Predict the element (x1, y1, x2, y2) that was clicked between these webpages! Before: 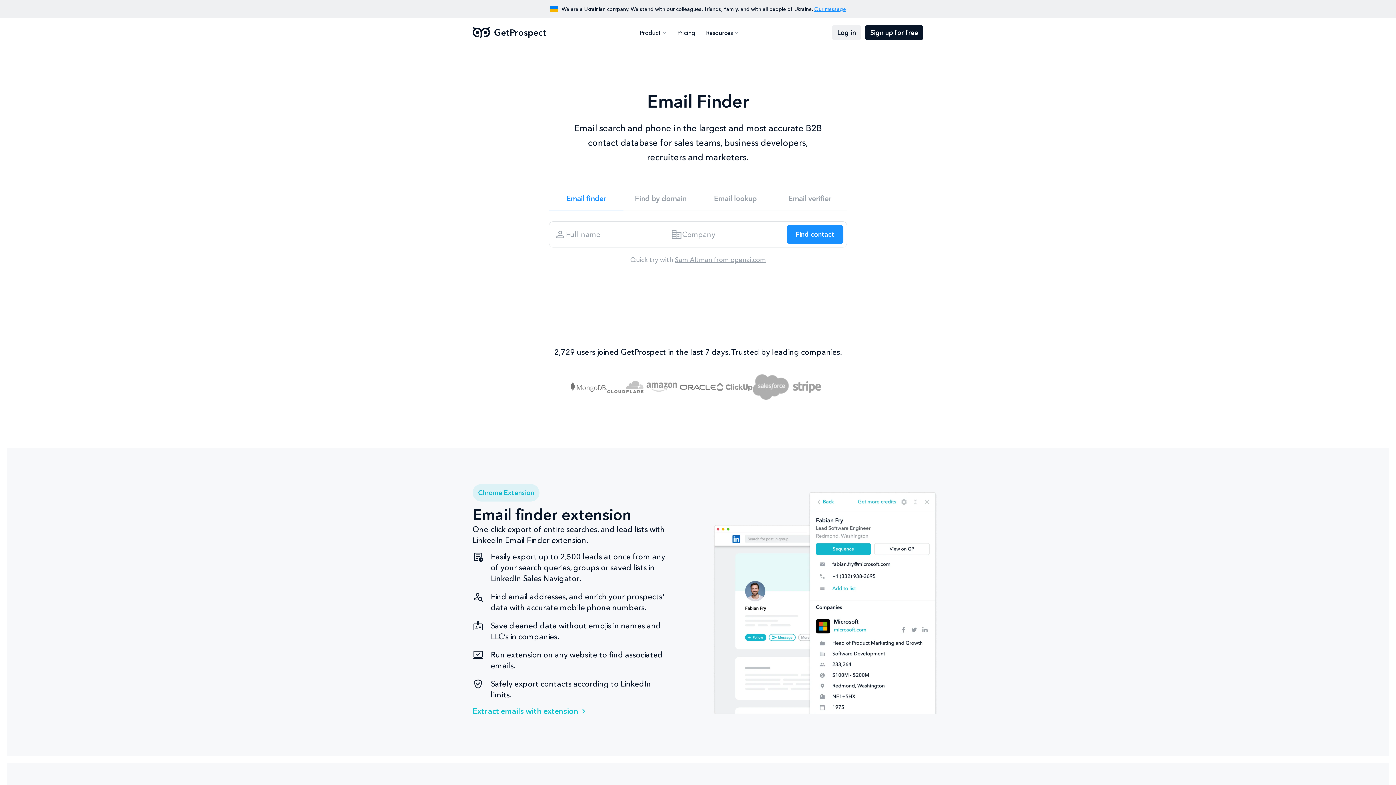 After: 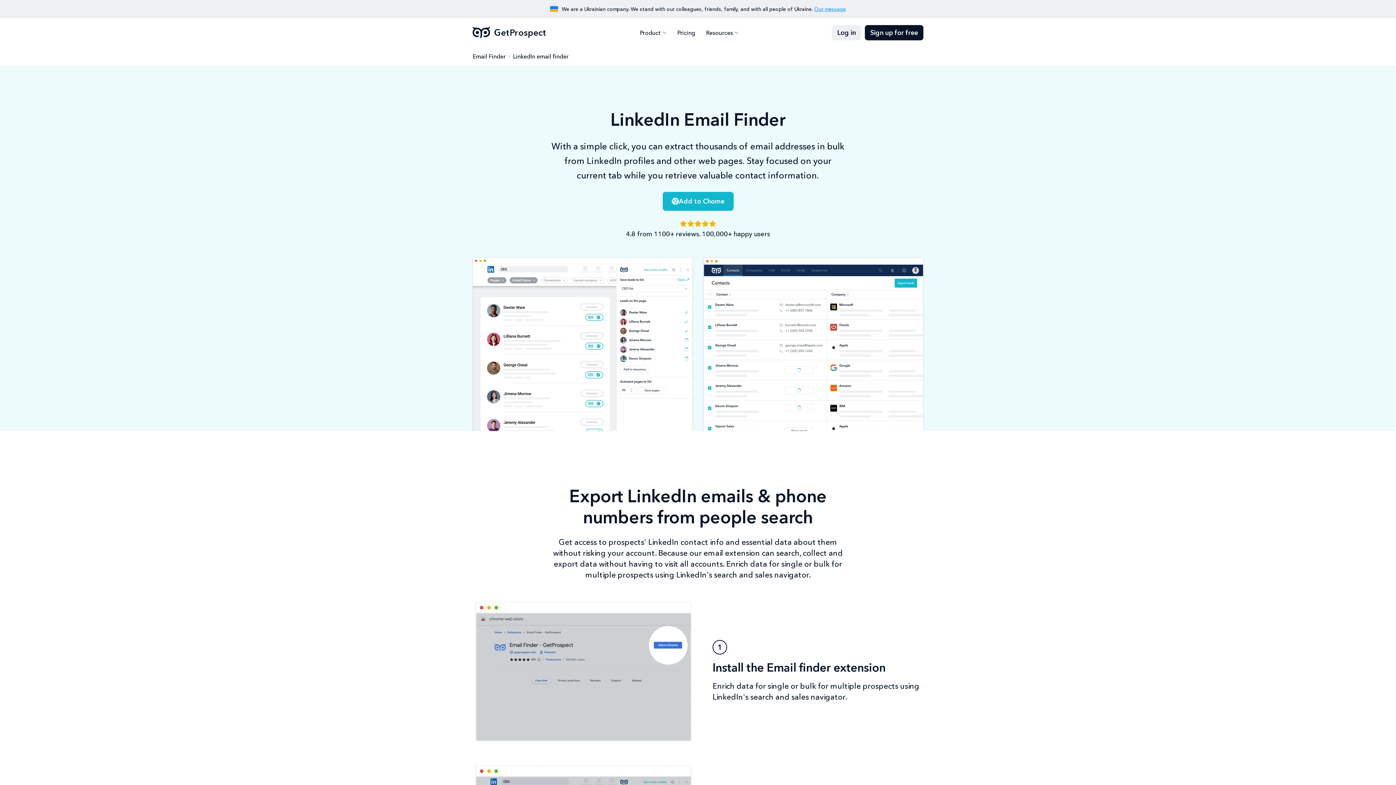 Action: label: Extract emails with extension bbox: (472, 706, 589, 717)